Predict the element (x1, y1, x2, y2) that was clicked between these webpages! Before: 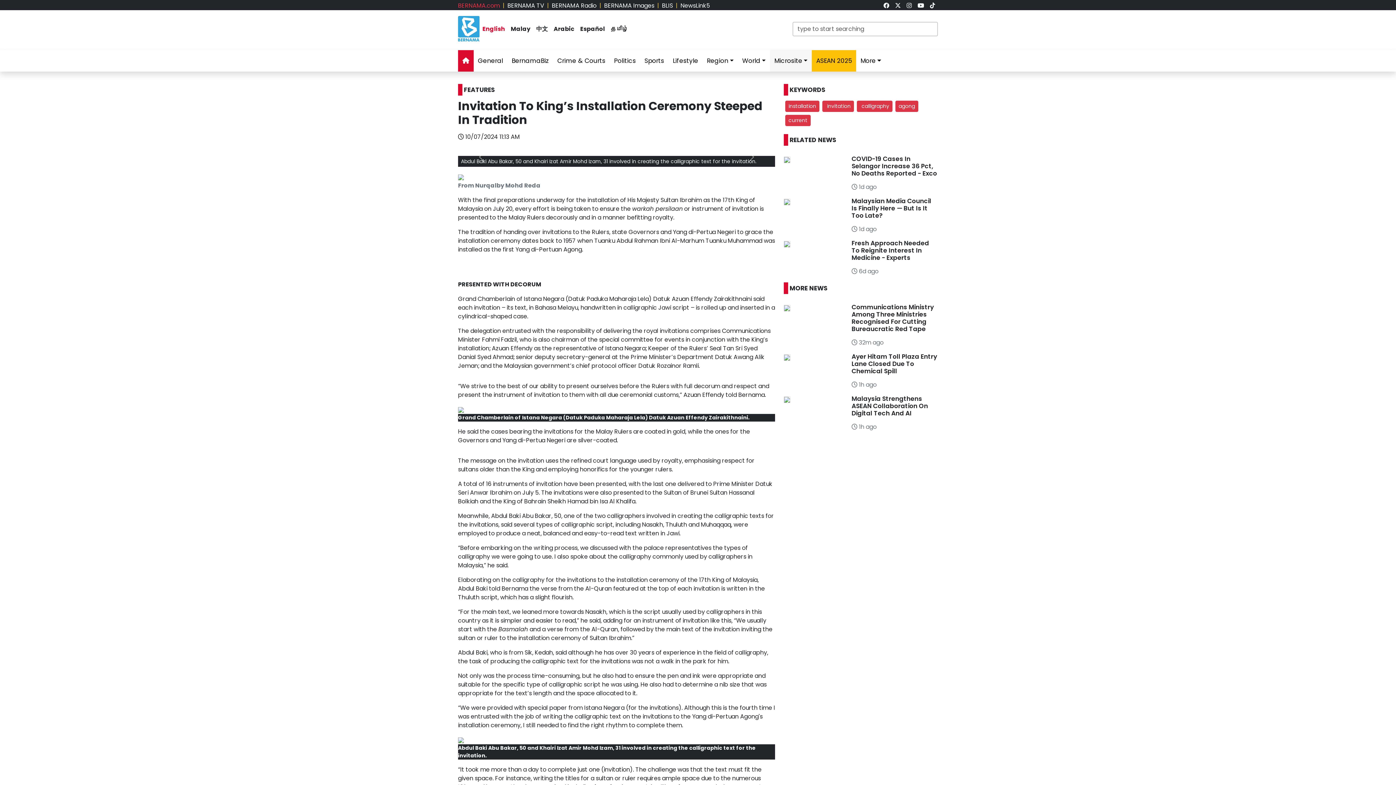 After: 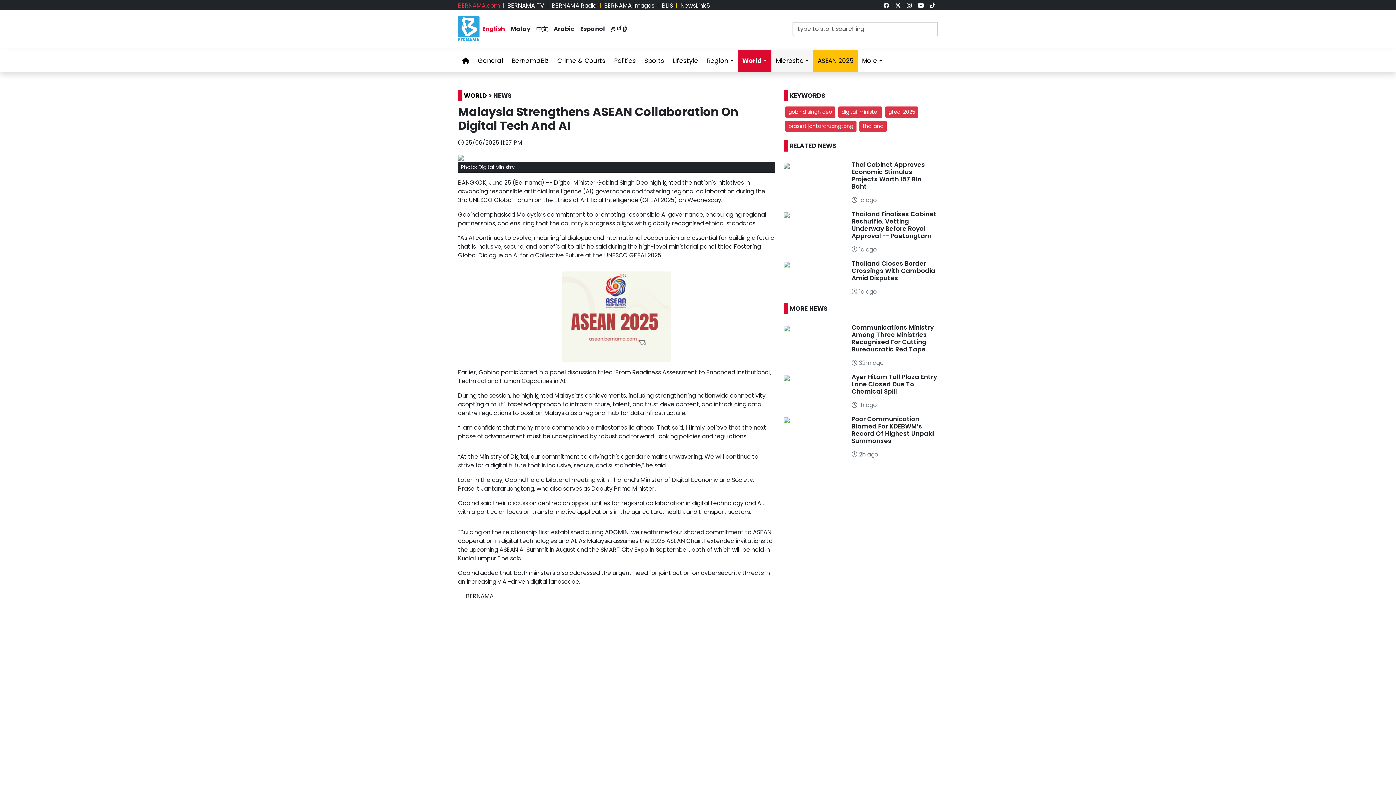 Action: bbox: (851, 394, 928, 417) label: Malaysia Strengthens ASEAN Collaboration On Digital Tech And AI